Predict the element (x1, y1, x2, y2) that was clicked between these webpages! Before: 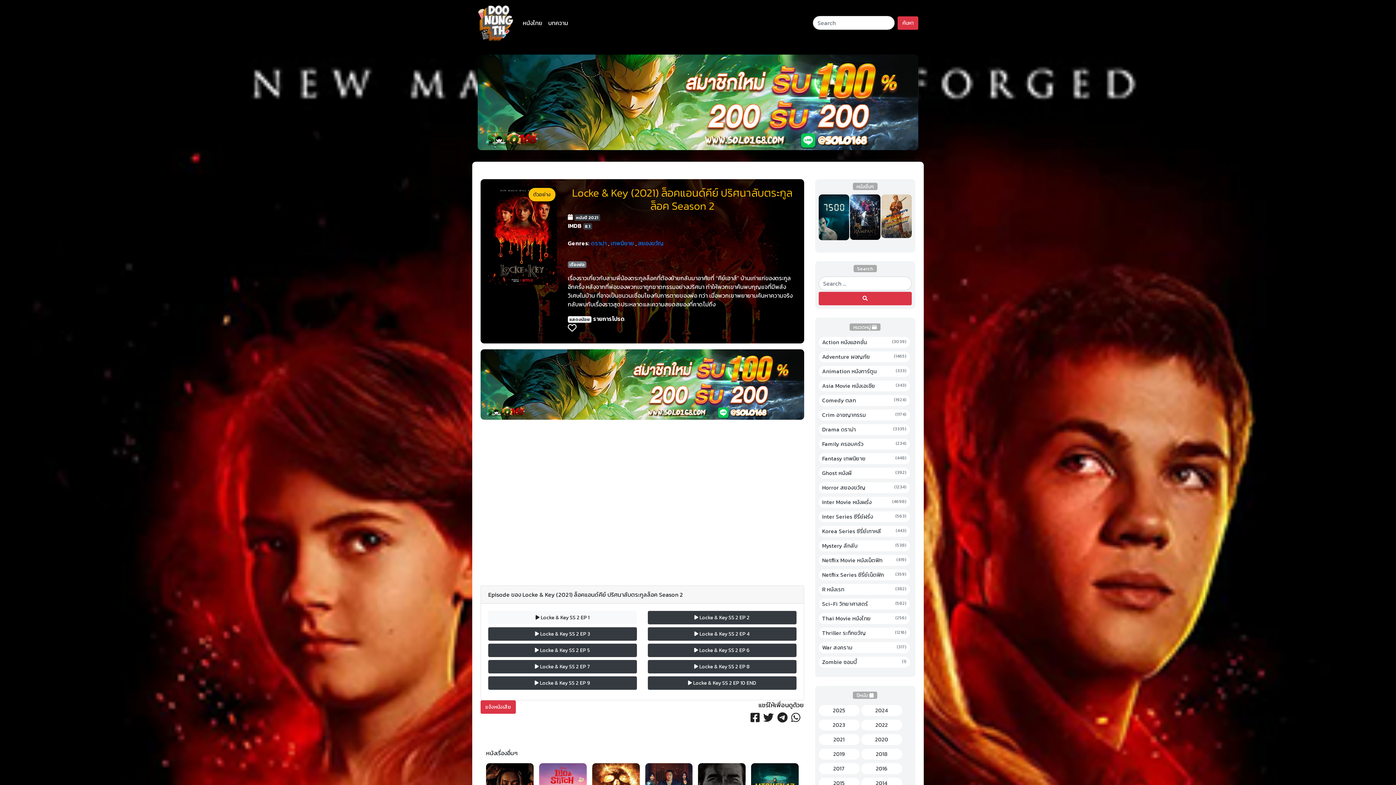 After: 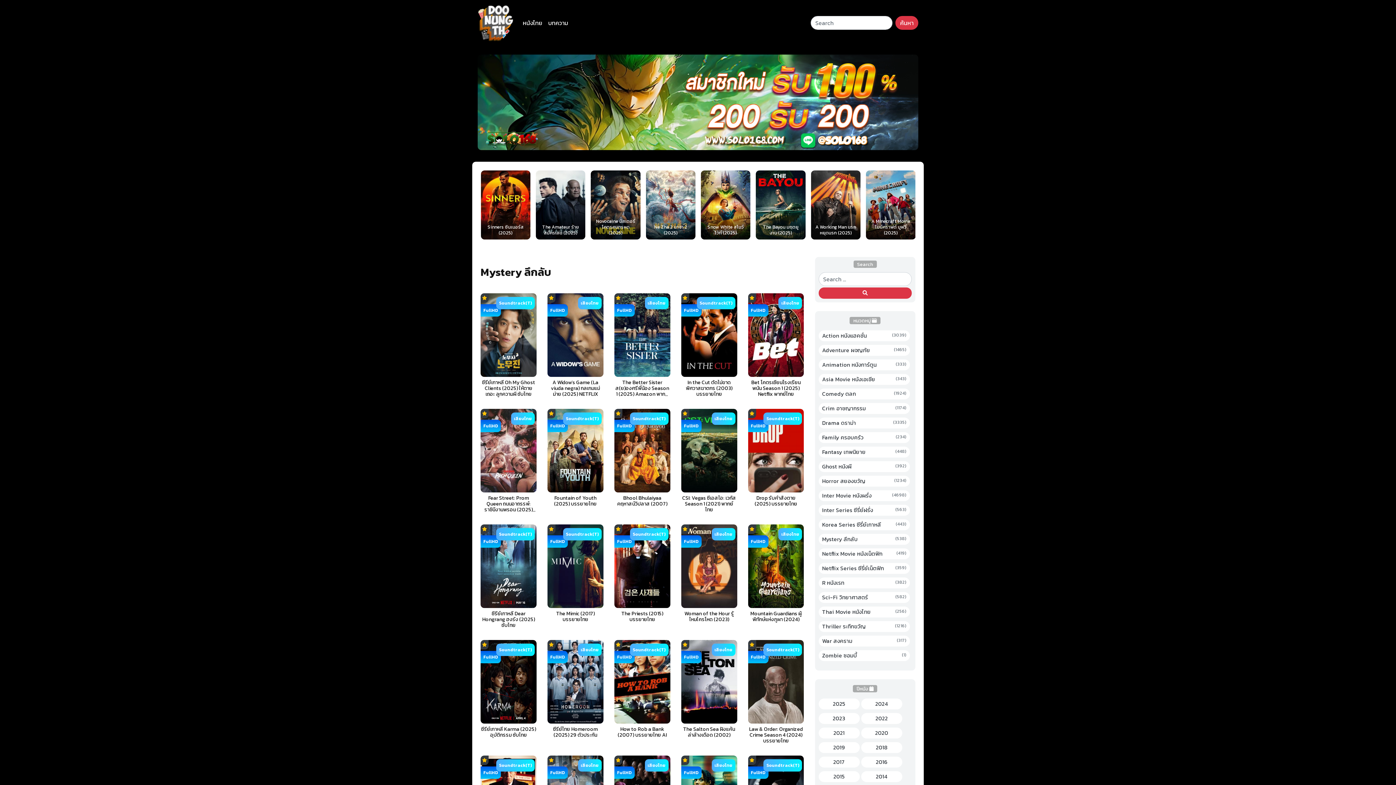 Action: label: Mystery ลึกลับ
(538) bbox: (822, 542, 906, 550)